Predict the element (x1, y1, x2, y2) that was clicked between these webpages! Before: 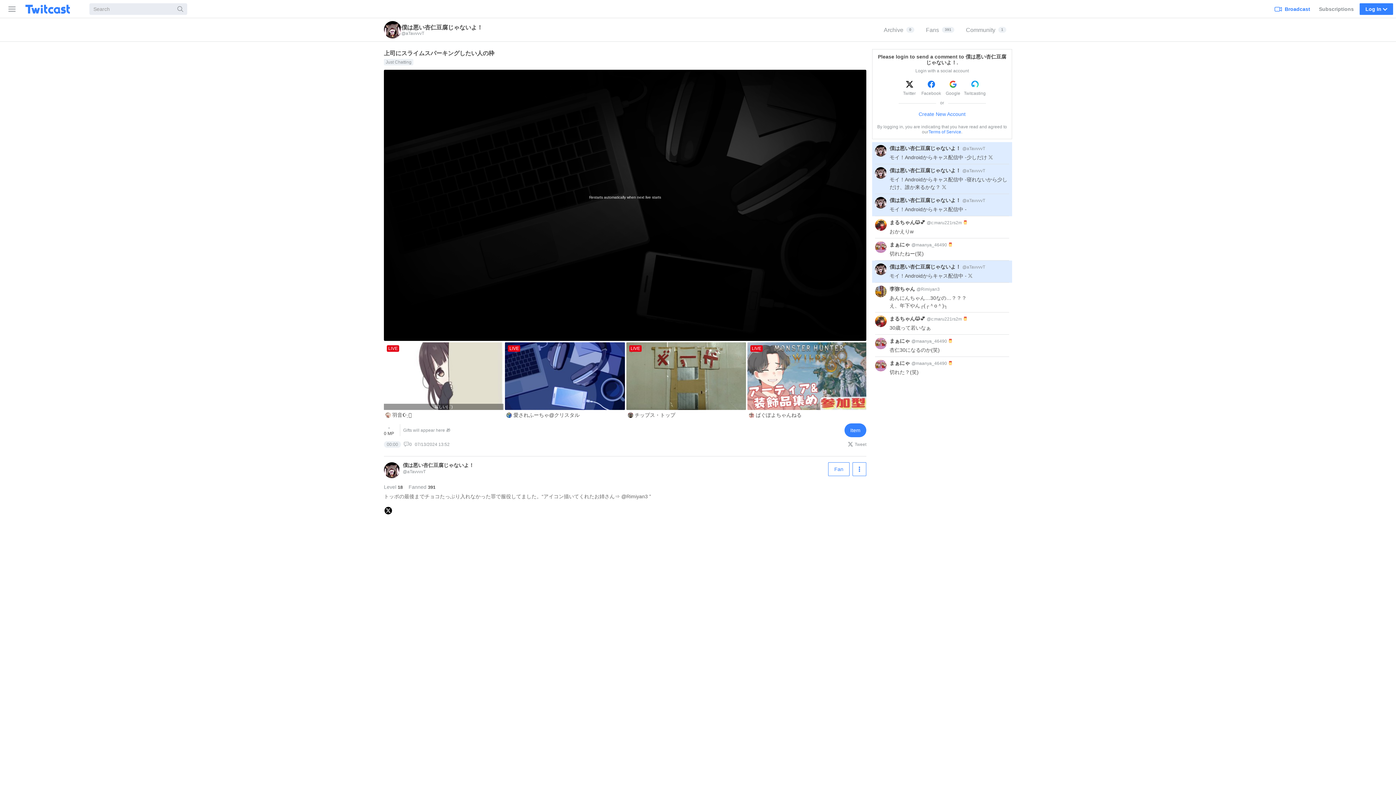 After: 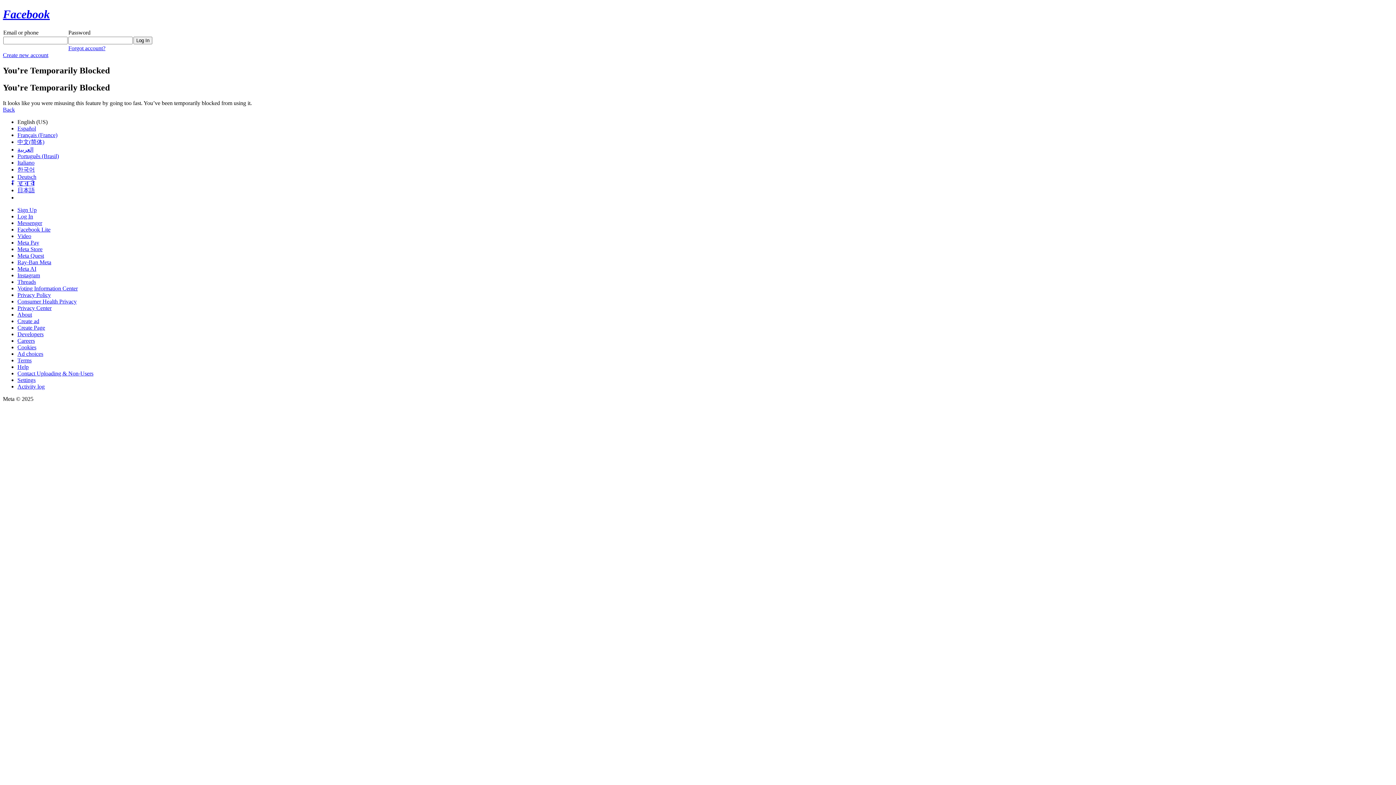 Action: bbox: (920, 80, 942, 96) label: Log in with Facebook